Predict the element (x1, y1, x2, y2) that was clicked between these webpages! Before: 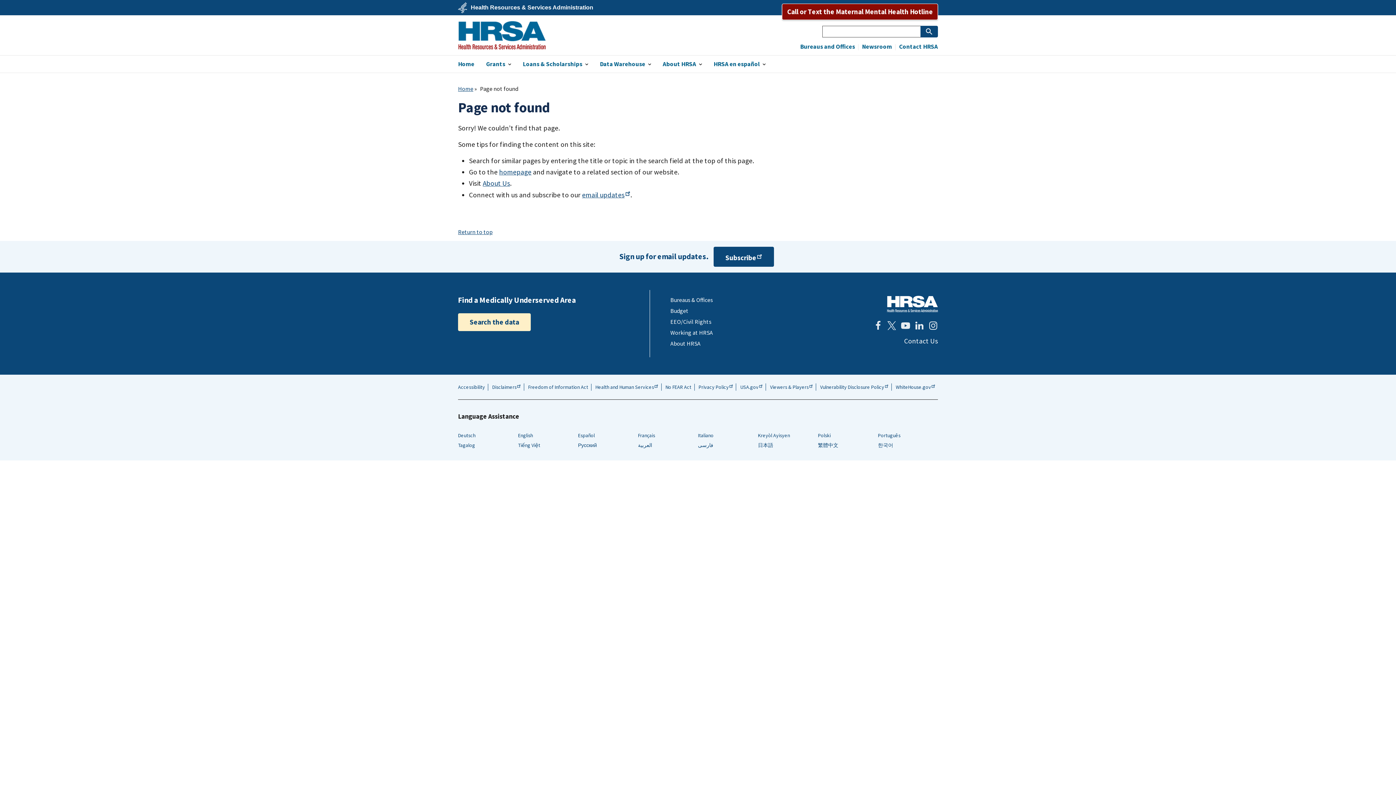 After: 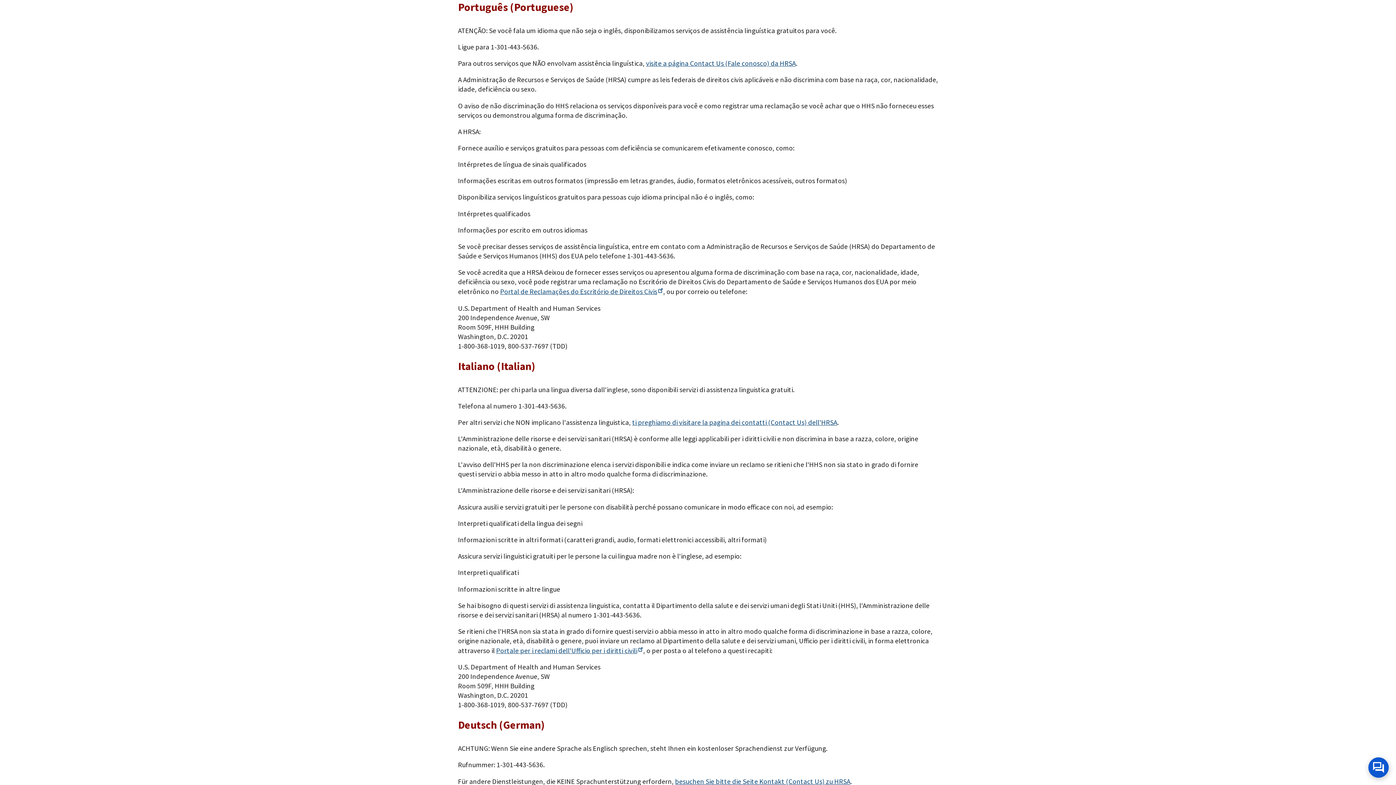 Action: label: Português bbox: (878, 432, 900, 438)